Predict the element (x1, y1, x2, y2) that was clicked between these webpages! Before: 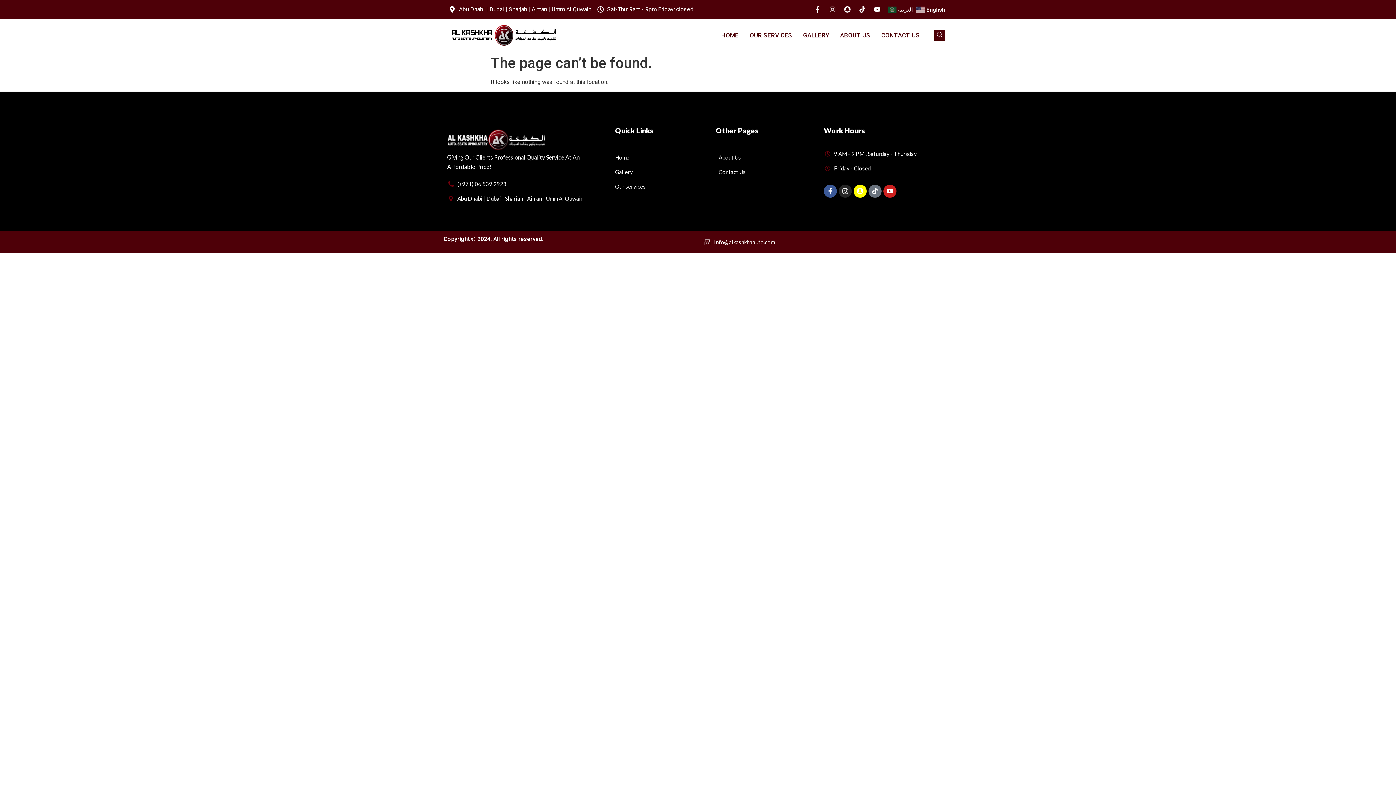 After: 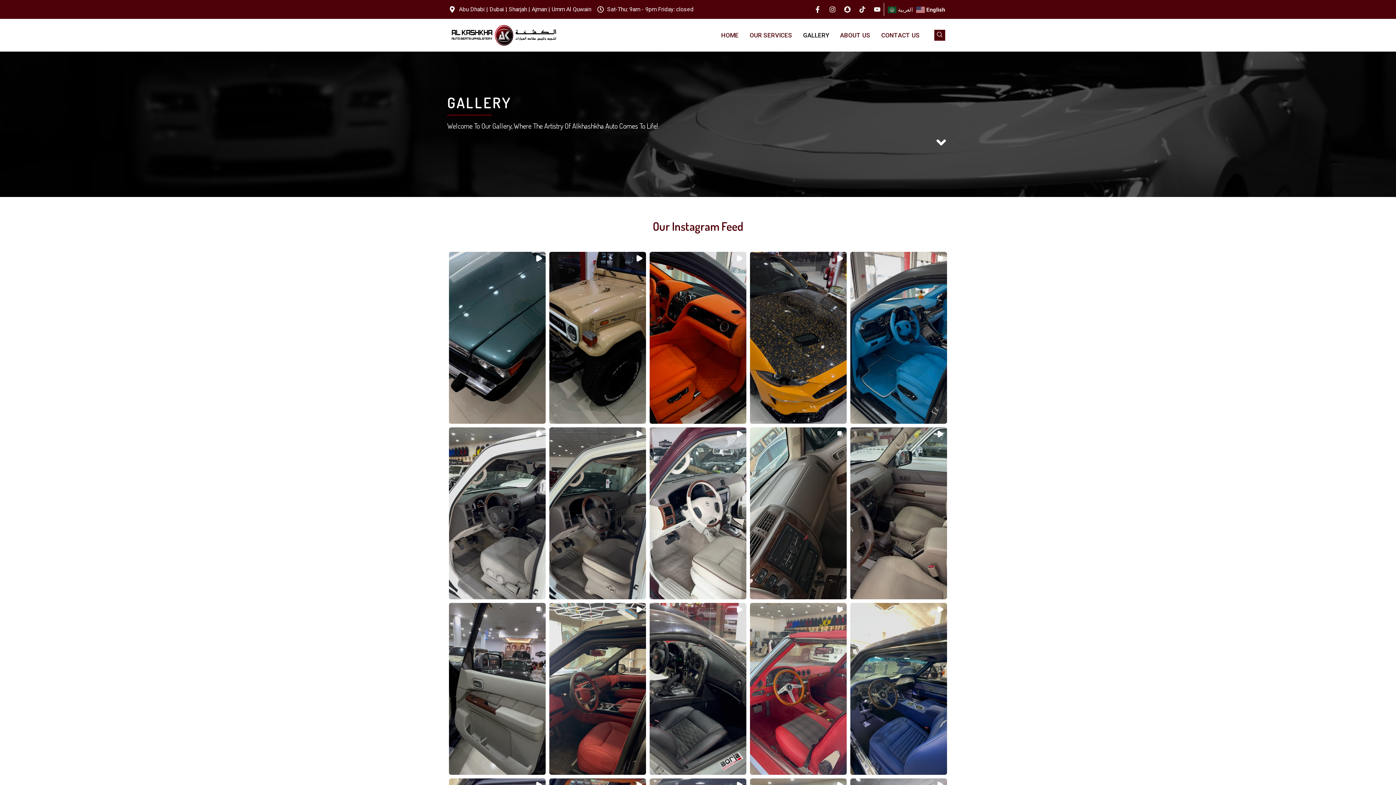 Action: label: GALLERY bbox: (797, 22, 834, 48)